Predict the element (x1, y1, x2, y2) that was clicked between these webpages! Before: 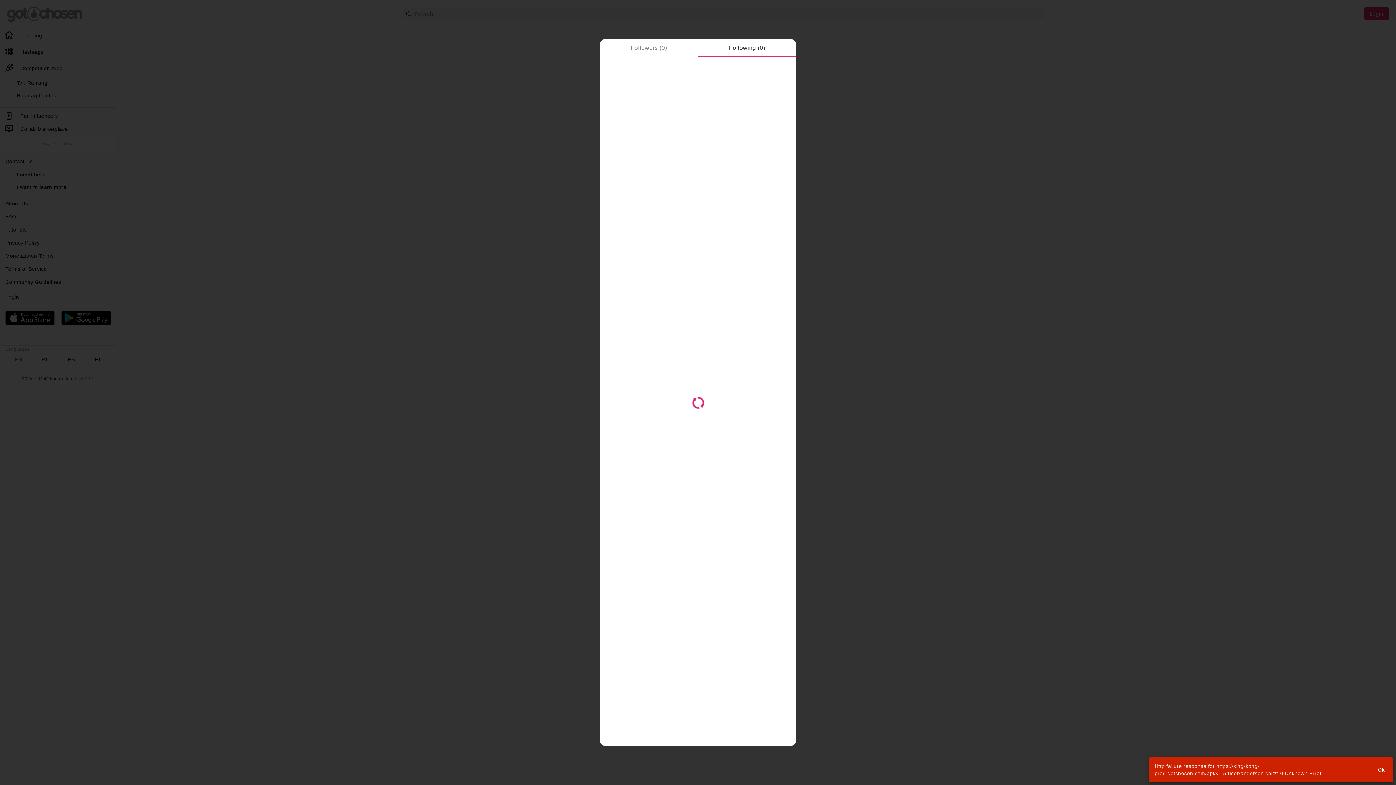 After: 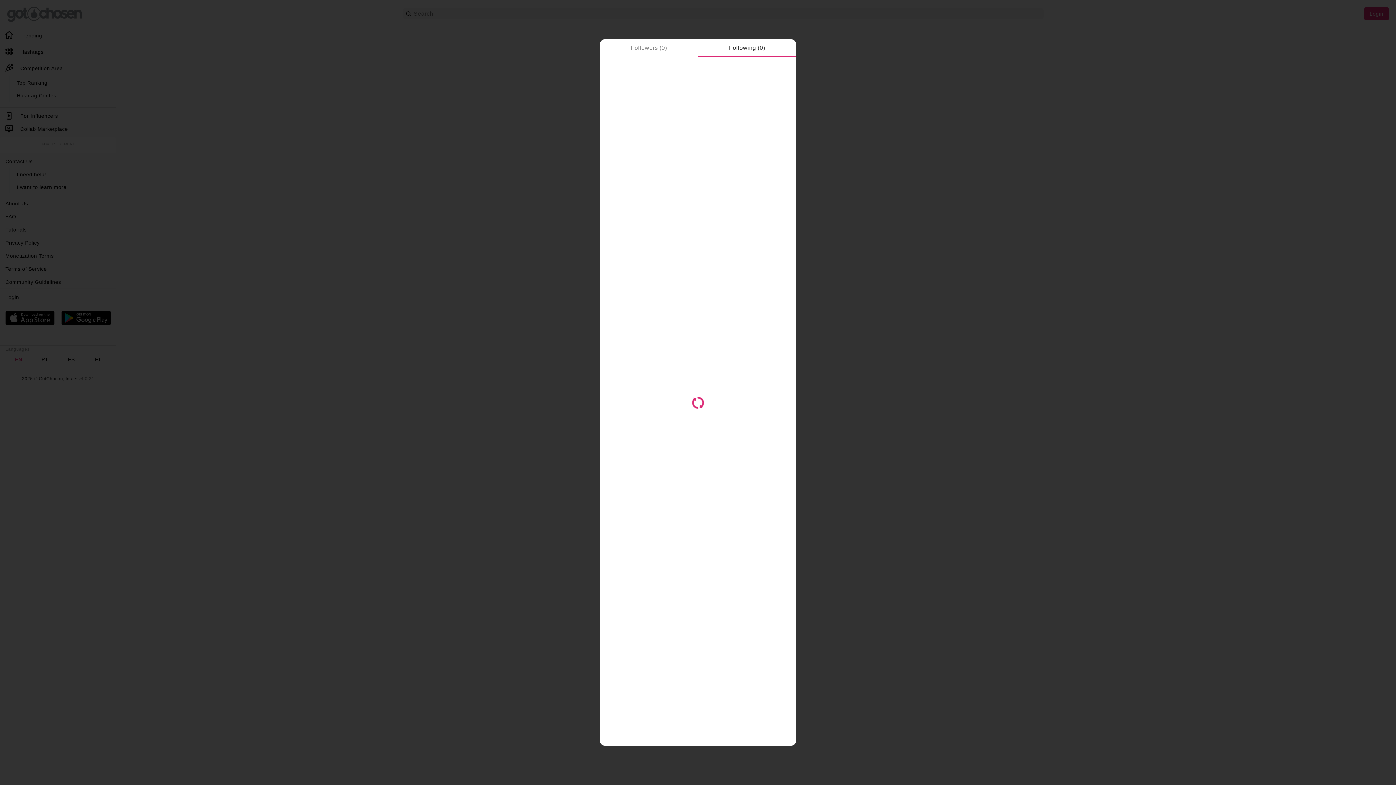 Action: bbox: (1372, 763, 1390, 776) label: Ok